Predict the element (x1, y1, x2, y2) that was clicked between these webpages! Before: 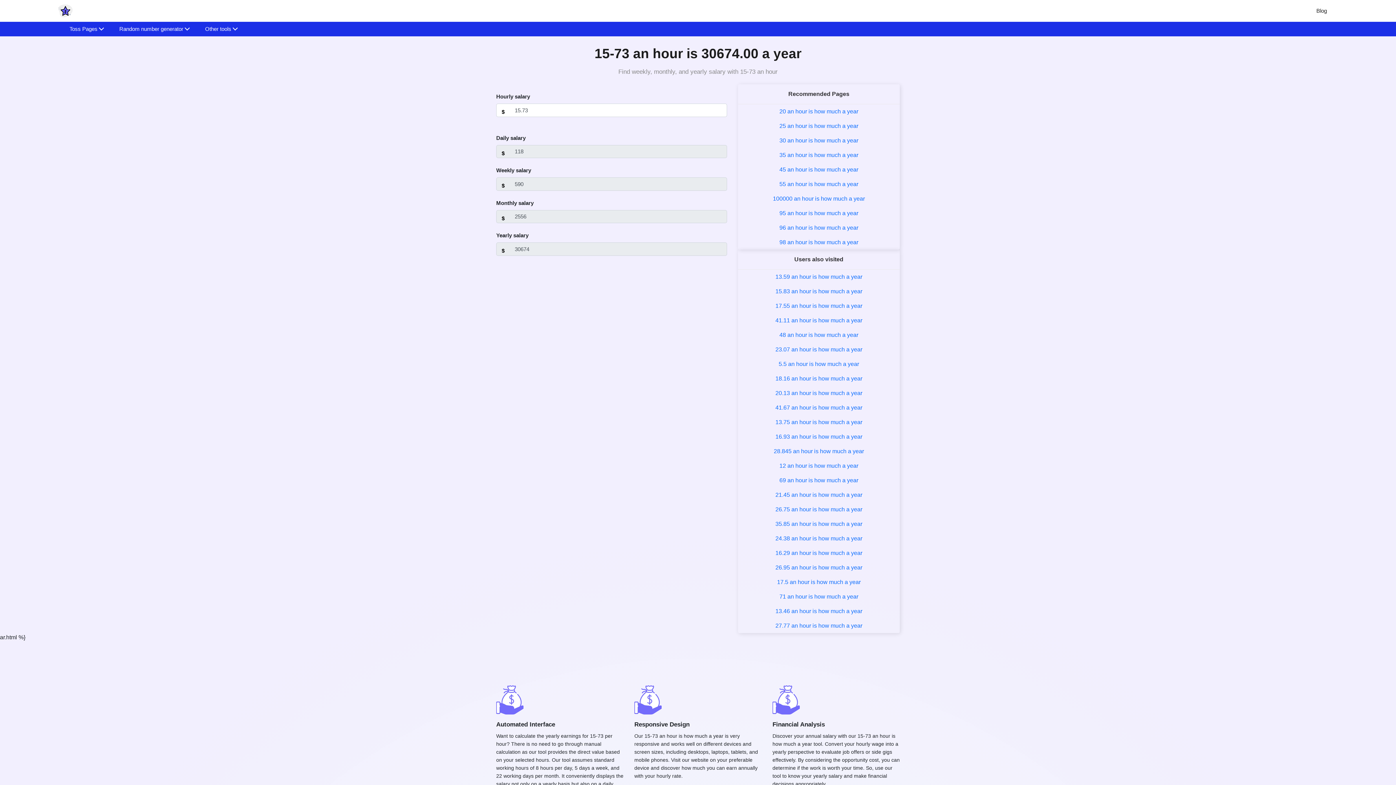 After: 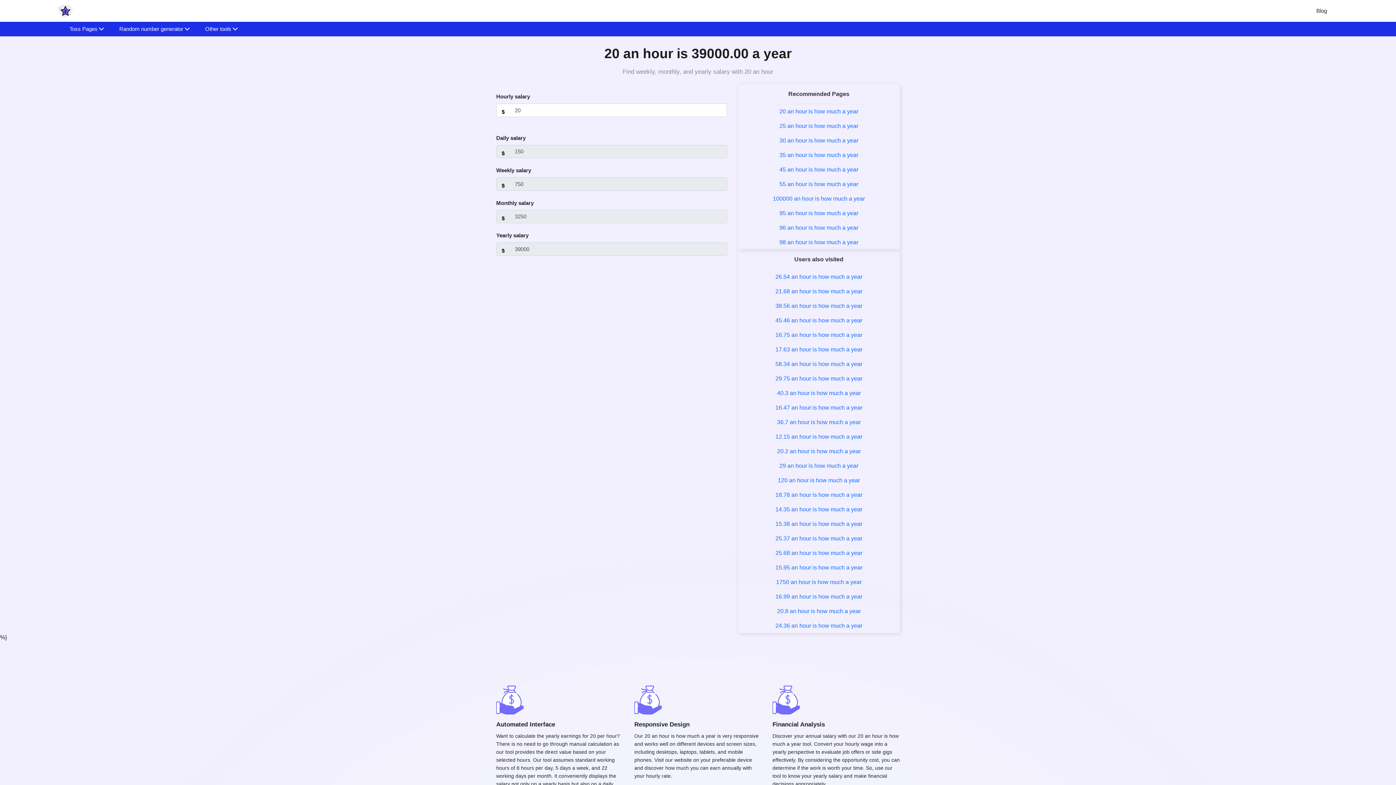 Action: label: 20 an hour is how much a year bbox: (779, 108, 858, 114)